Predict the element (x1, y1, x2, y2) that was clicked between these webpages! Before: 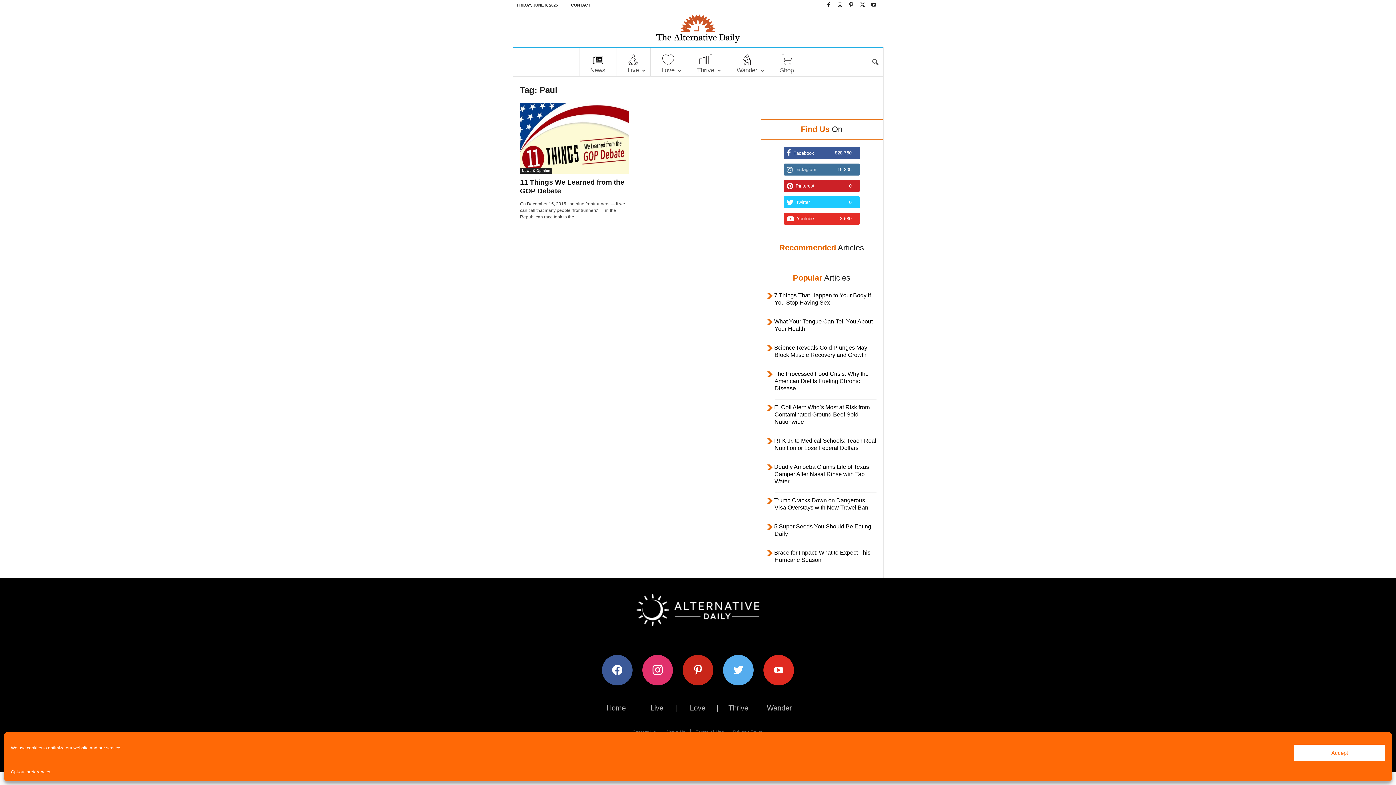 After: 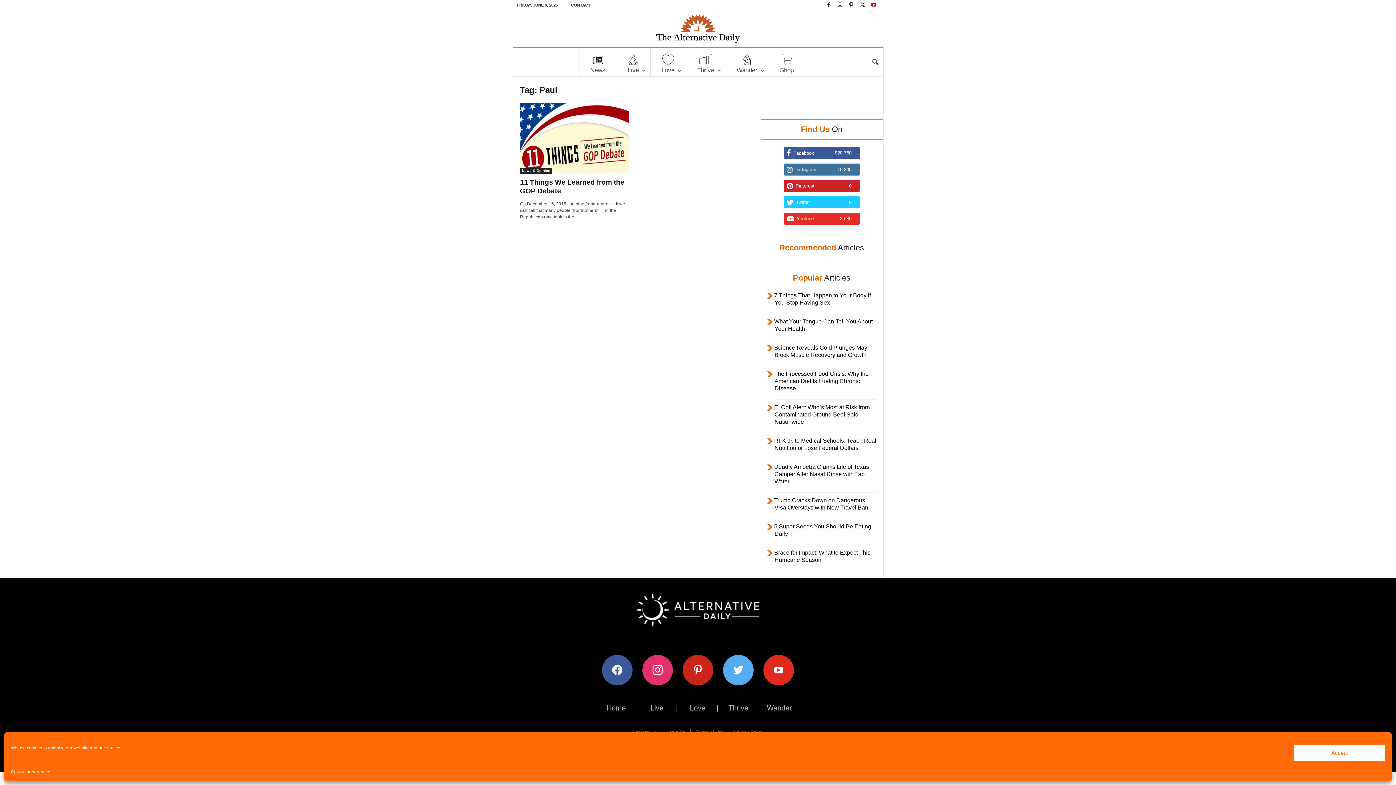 Action: bbox: (869, 0, 878, 10)